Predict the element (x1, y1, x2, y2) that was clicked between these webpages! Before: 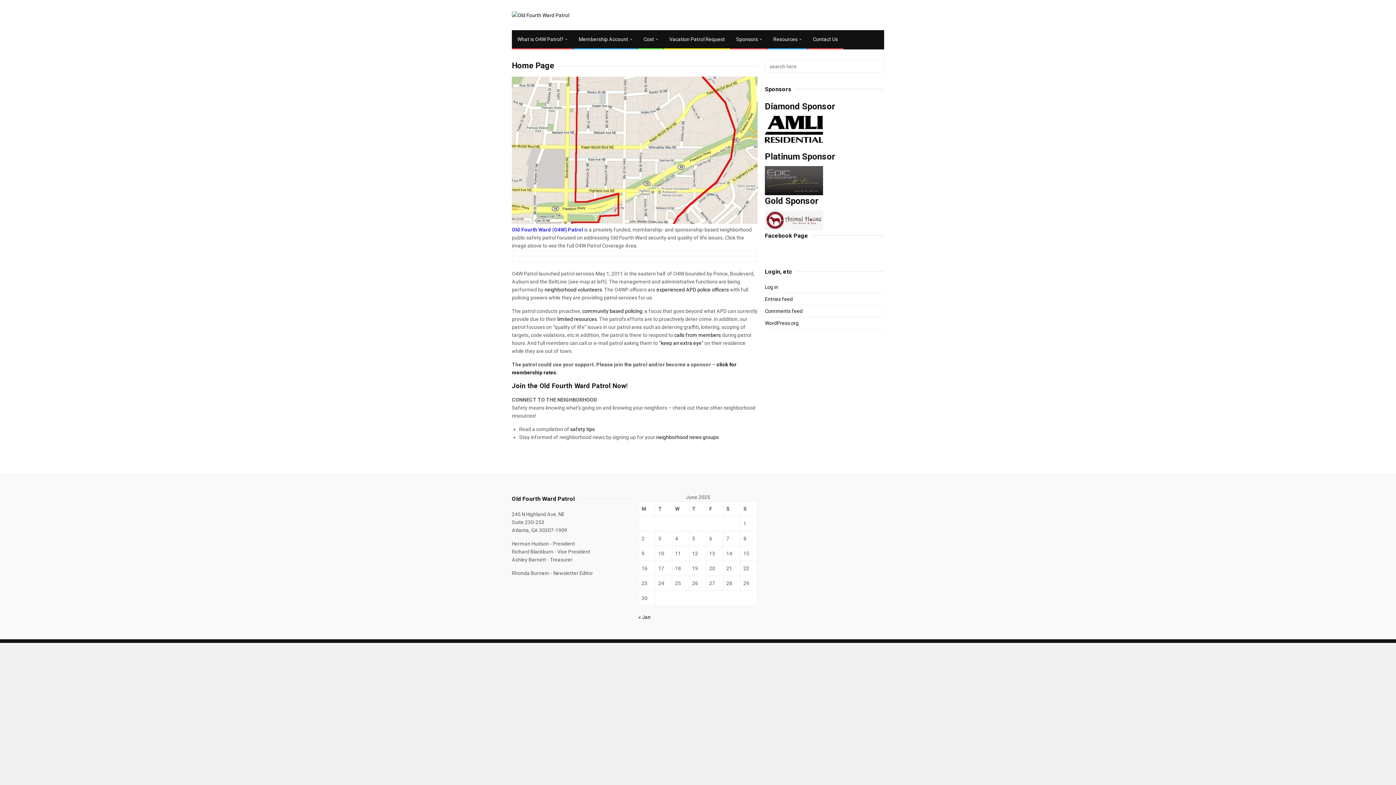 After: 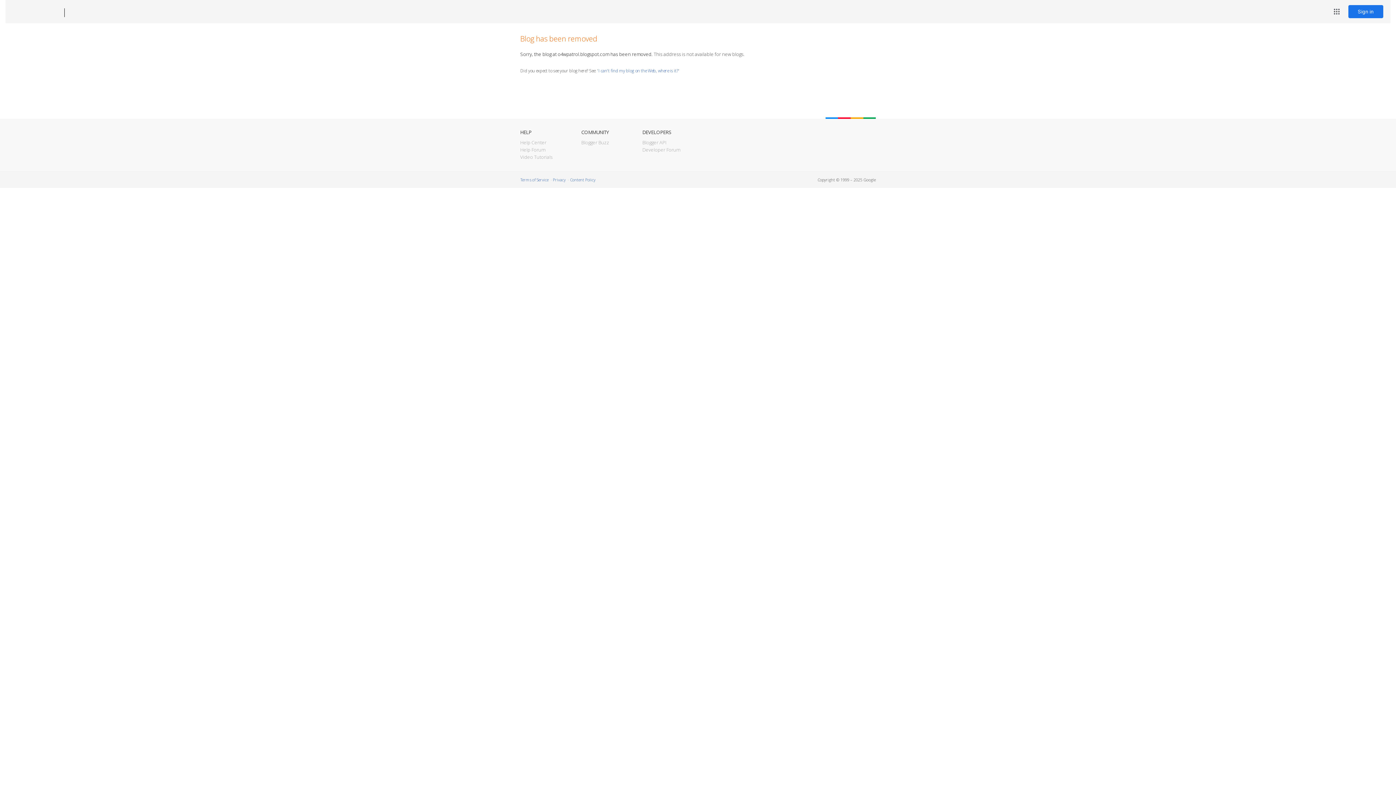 Action: bbox: (661, 340, 701, 346) label: keep an extra eye